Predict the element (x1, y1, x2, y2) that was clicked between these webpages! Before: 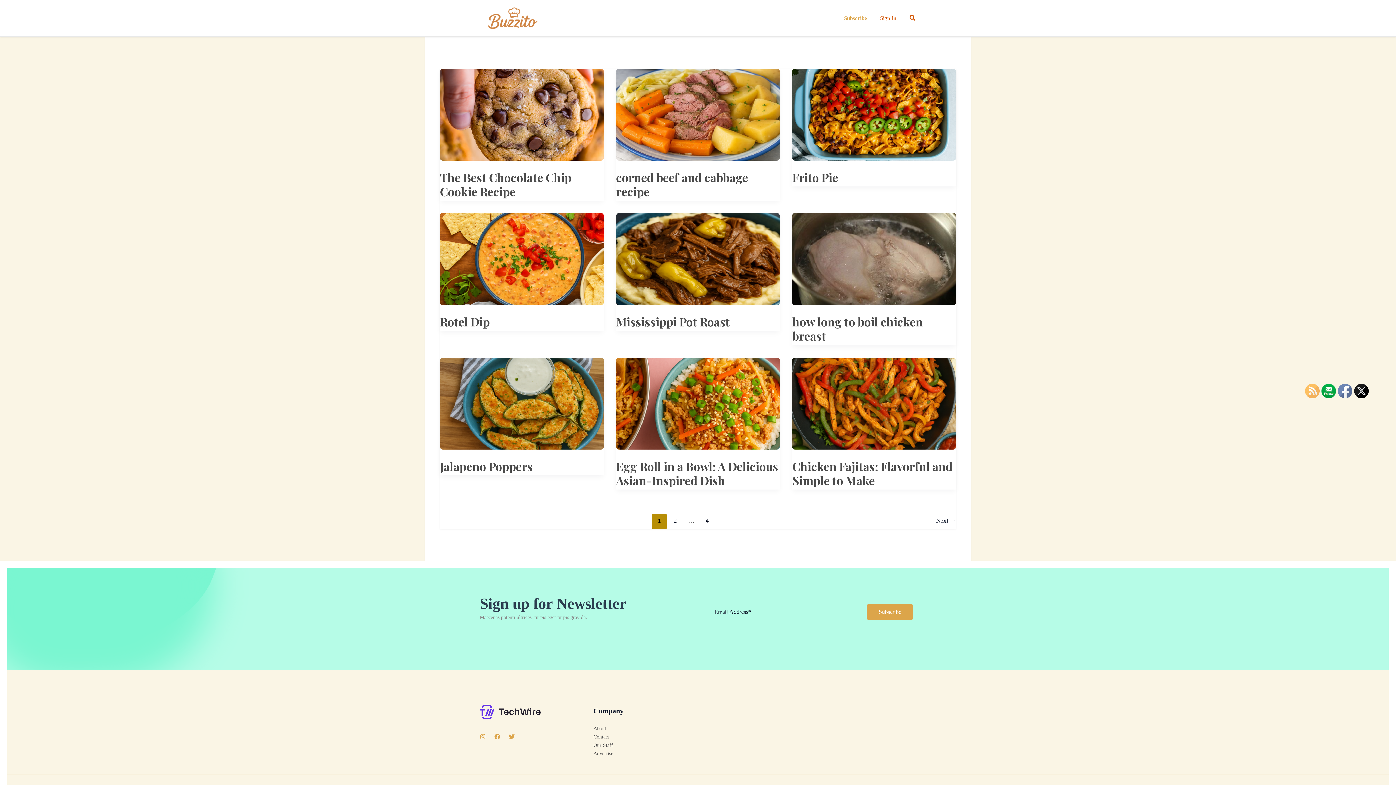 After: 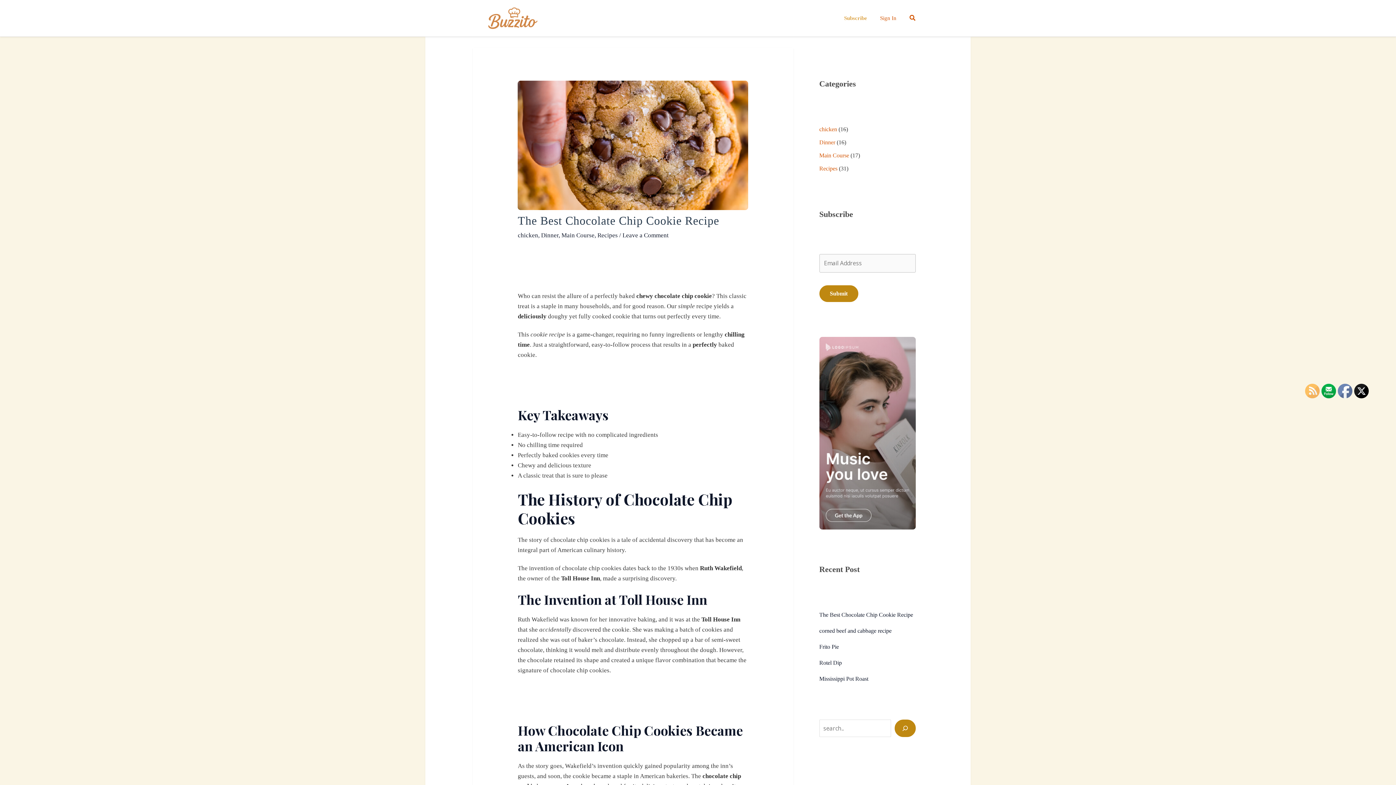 Action: bbox: (440, 110, 603, 117) label: Read: The Best Chocolate Chip Cookie Recipe